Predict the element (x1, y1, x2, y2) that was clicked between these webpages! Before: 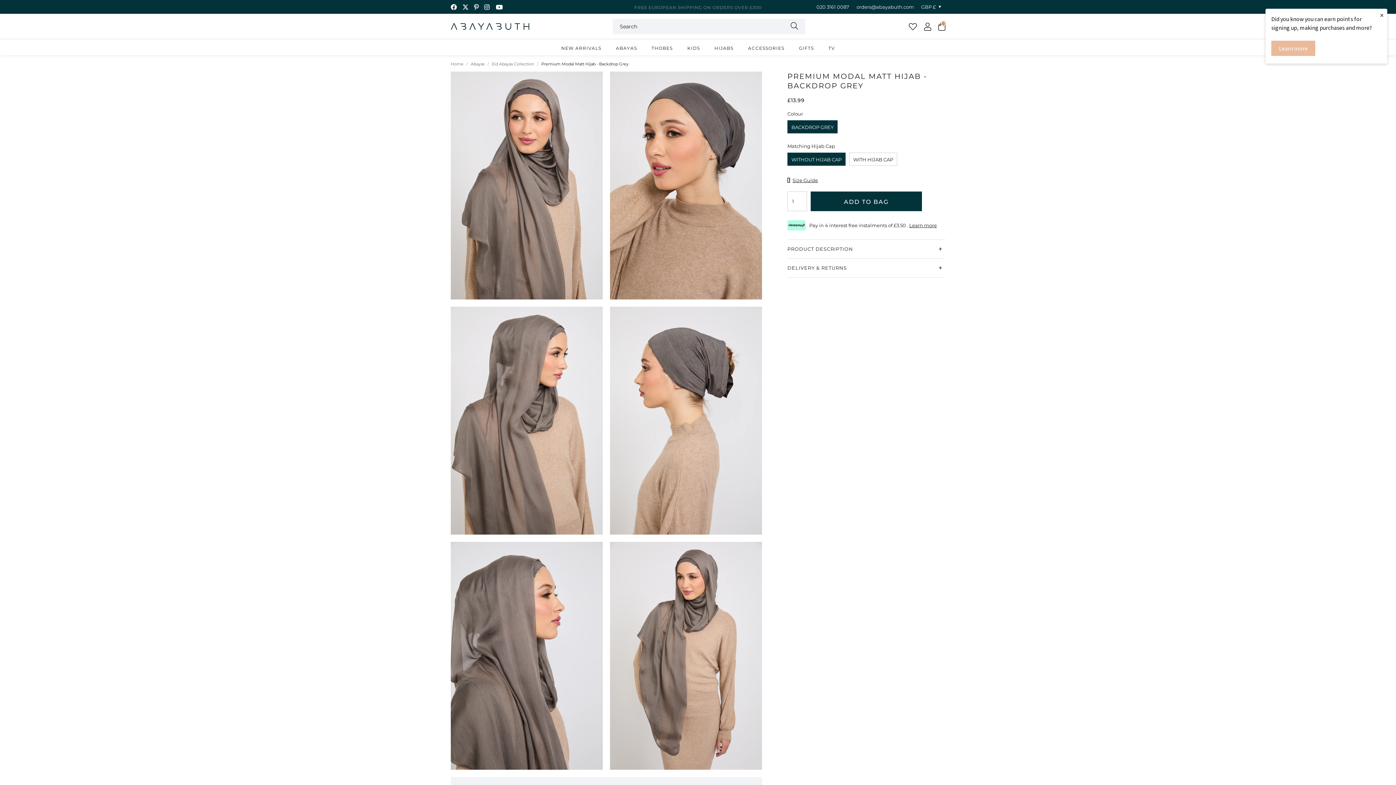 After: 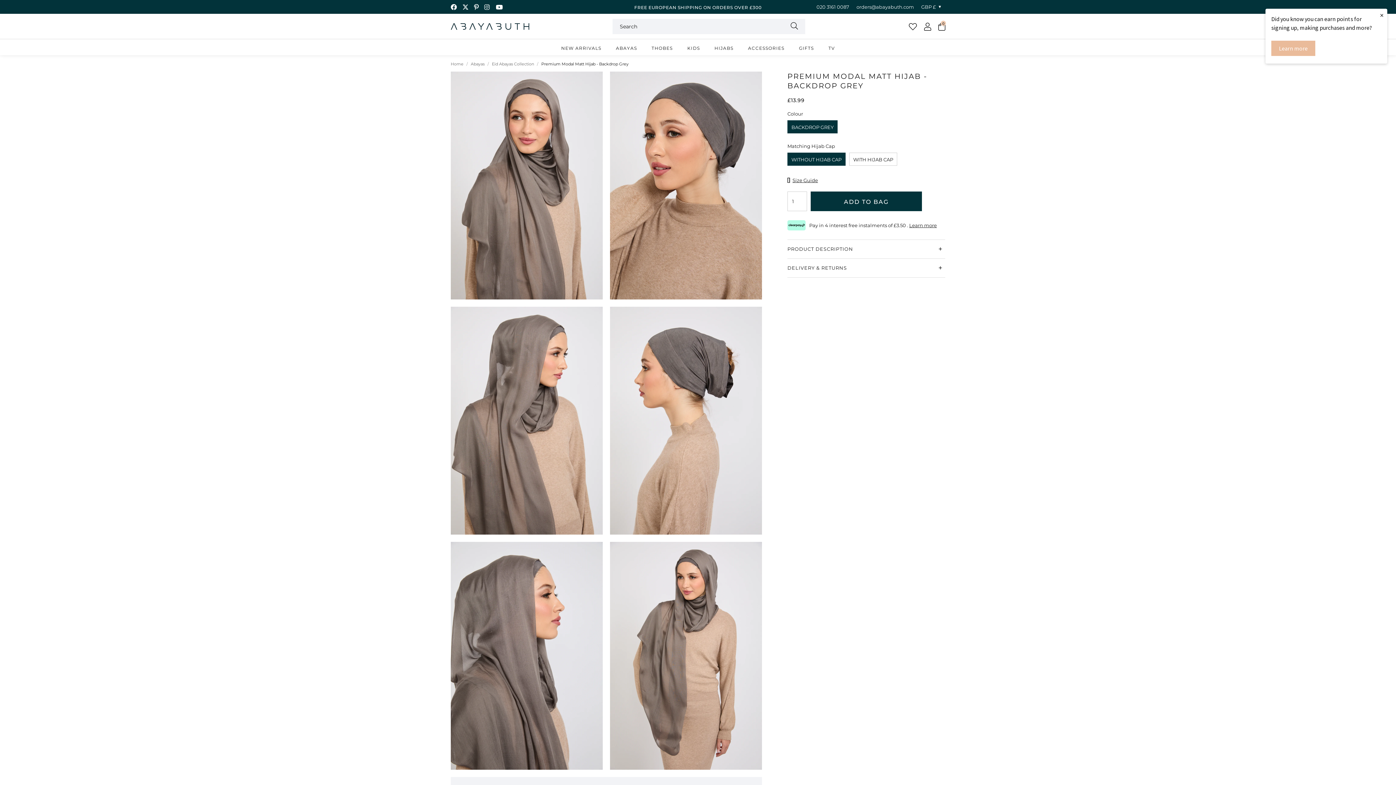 Action: bbox: (484, 3, 490, 10)